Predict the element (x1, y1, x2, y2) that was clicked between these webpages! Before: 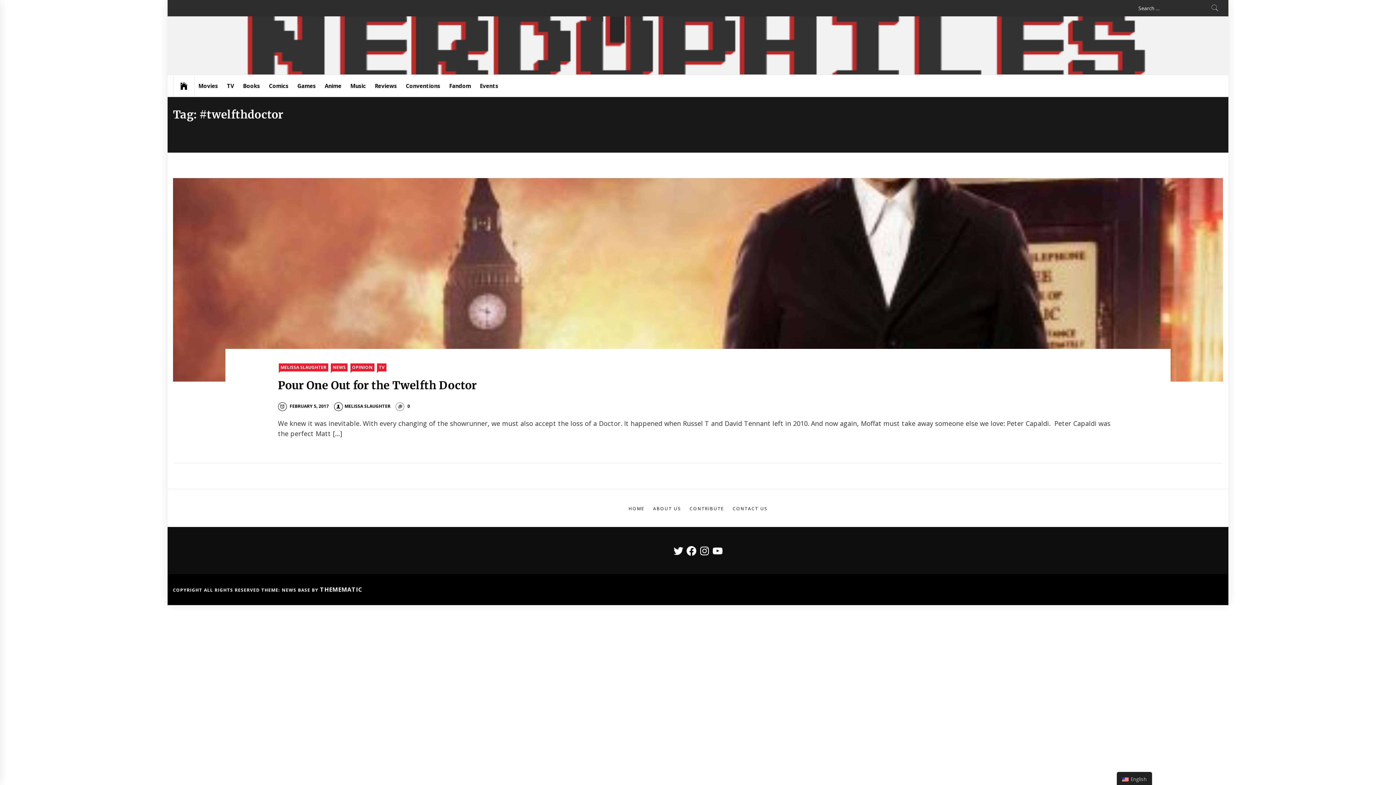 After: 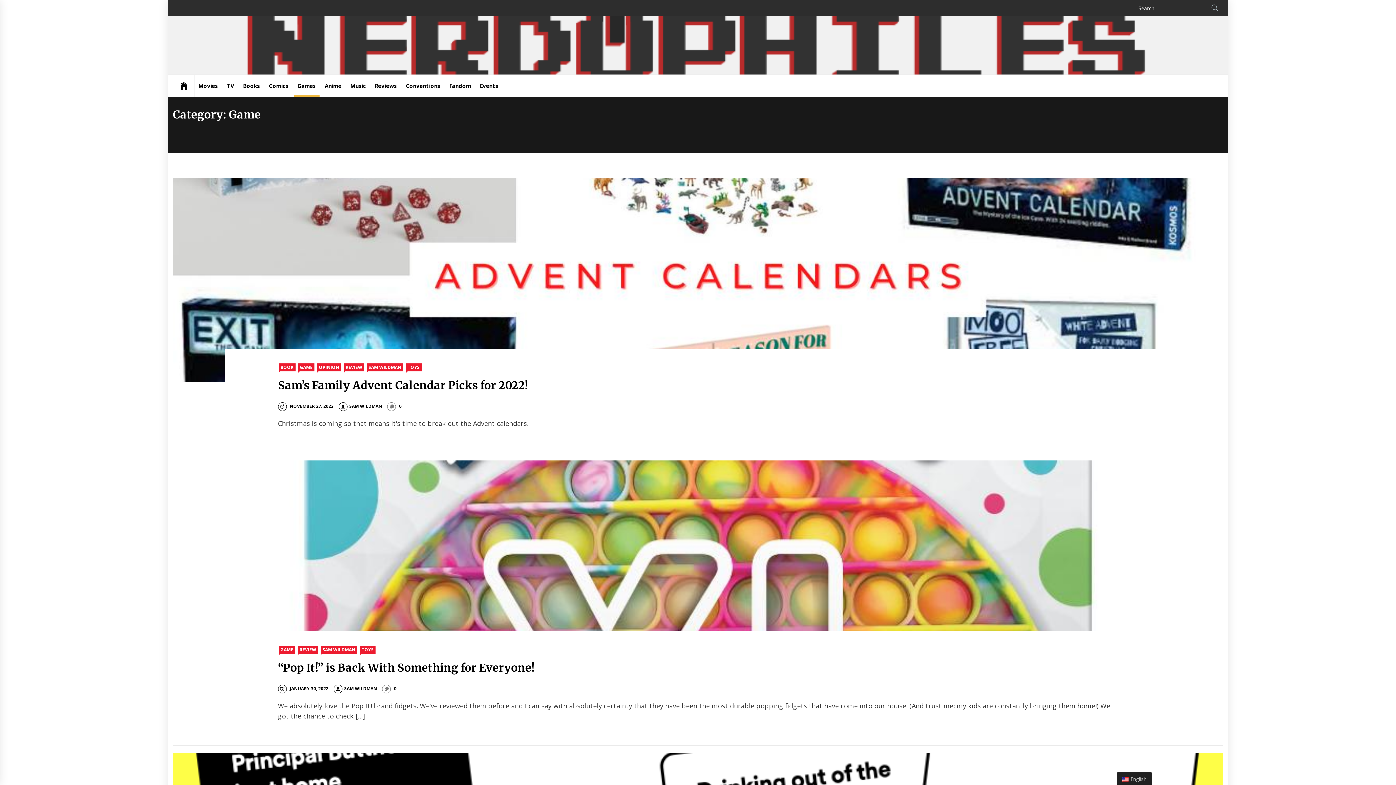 Action: label: Games bbox: (293, 74, 319, 96)